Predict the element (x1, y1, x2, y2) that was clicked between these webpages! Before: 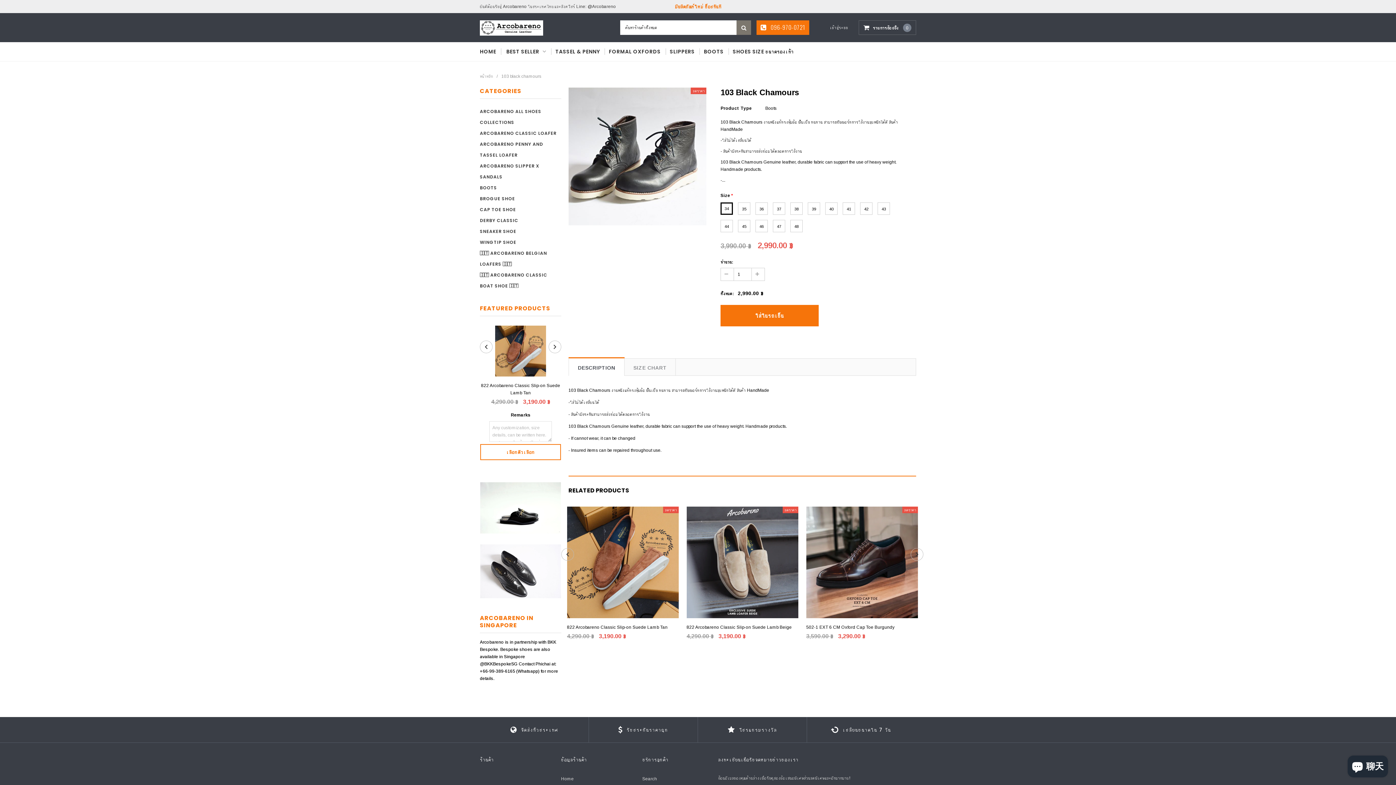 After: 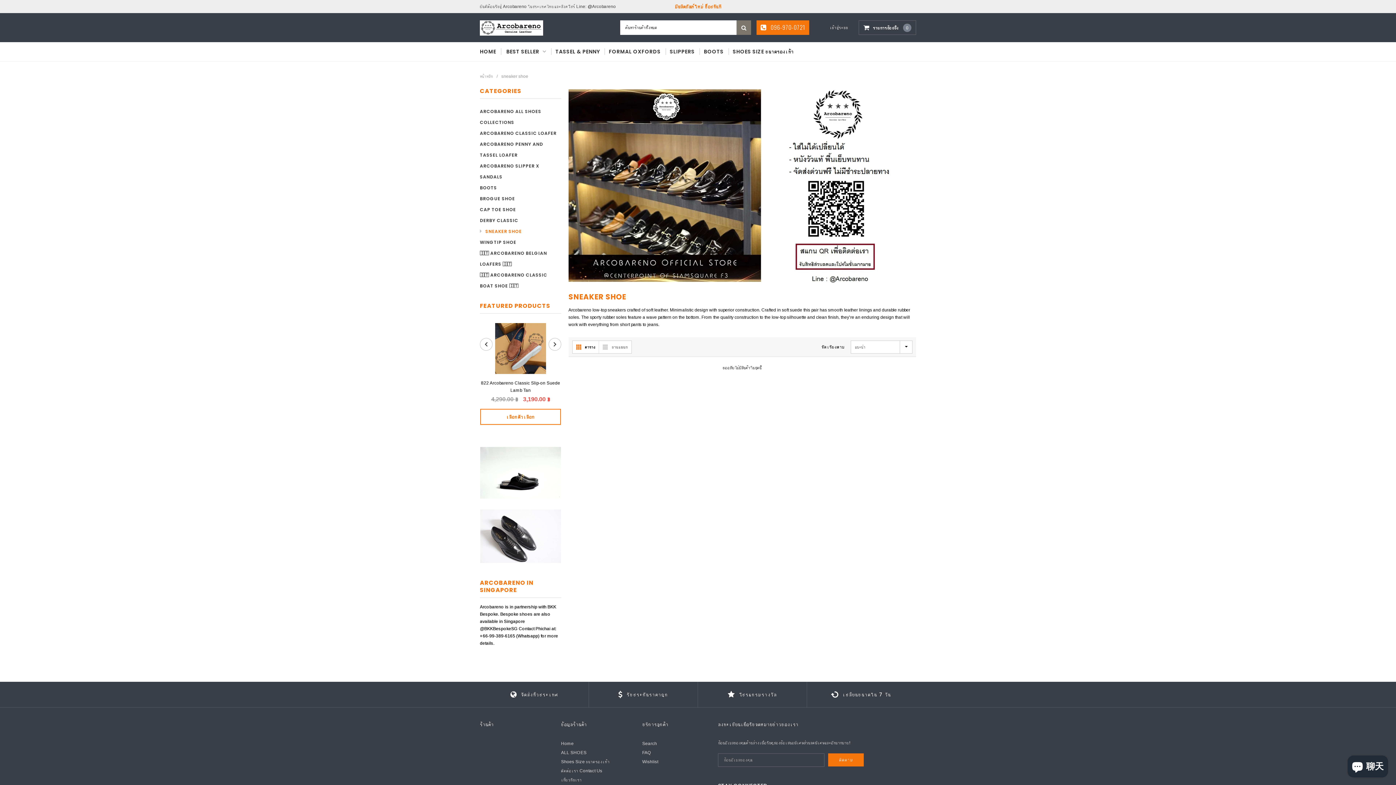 Action: bbox: (480, 228, 516, 234) label: SNEAKER SHOE